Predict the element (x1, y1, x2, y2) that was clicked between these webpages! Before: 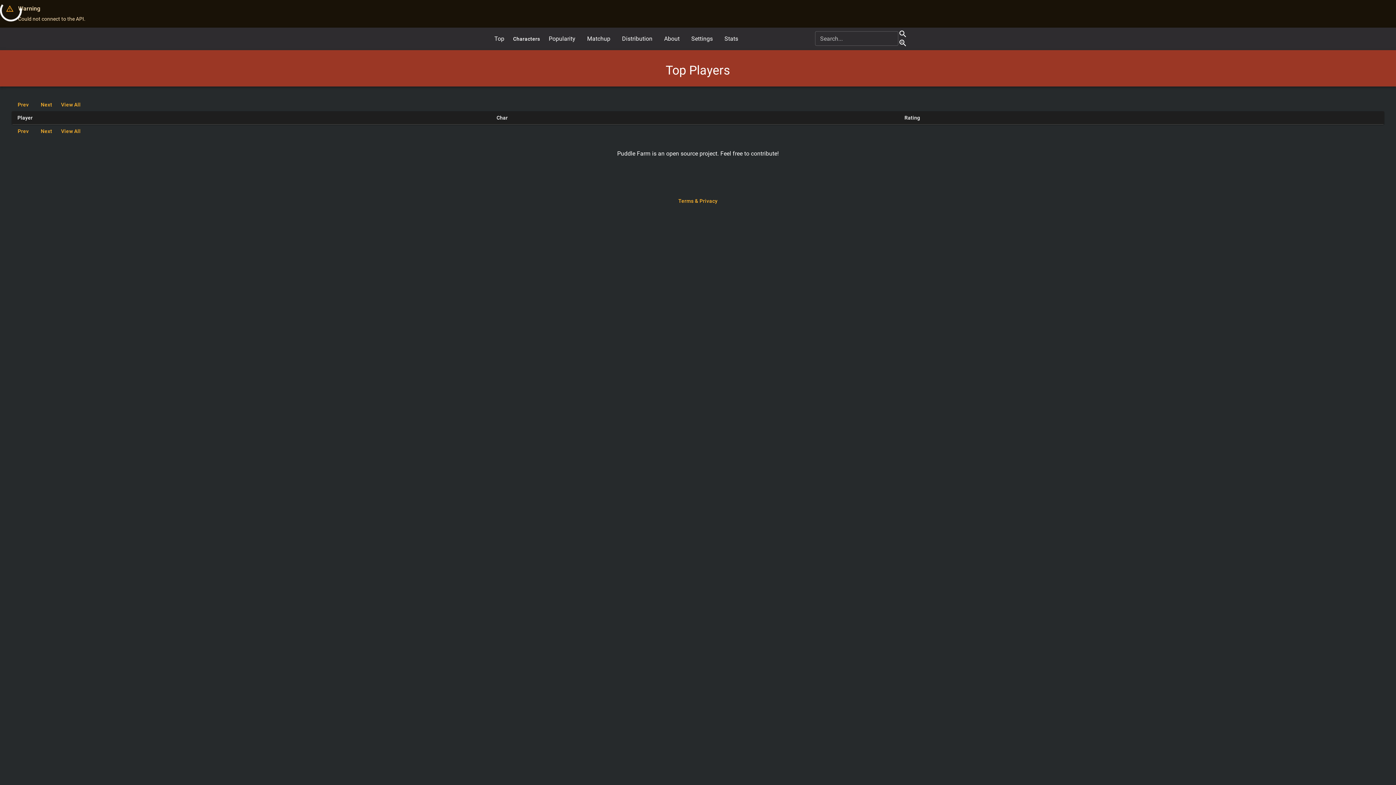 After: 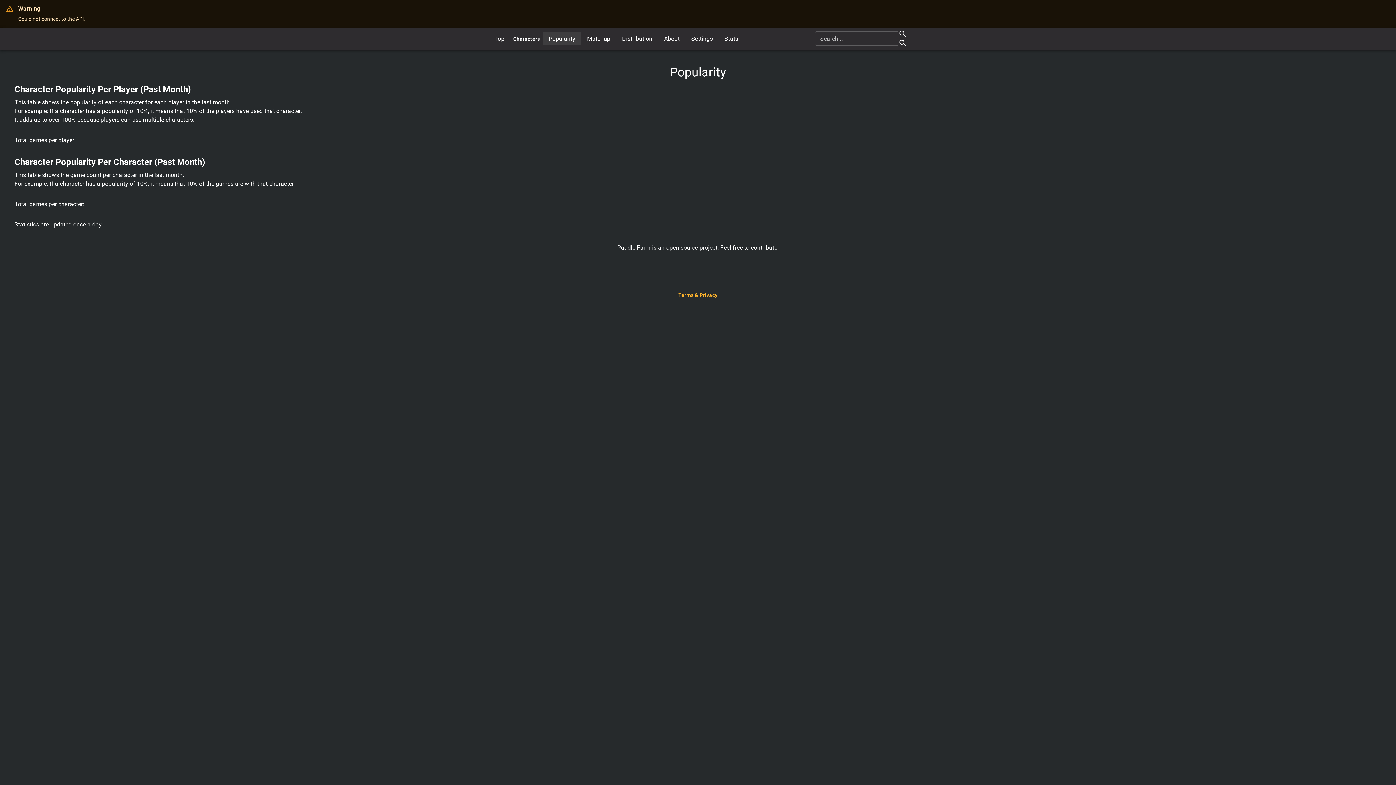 Action: label: Popularity bbox: (543, 32, 581, 45)